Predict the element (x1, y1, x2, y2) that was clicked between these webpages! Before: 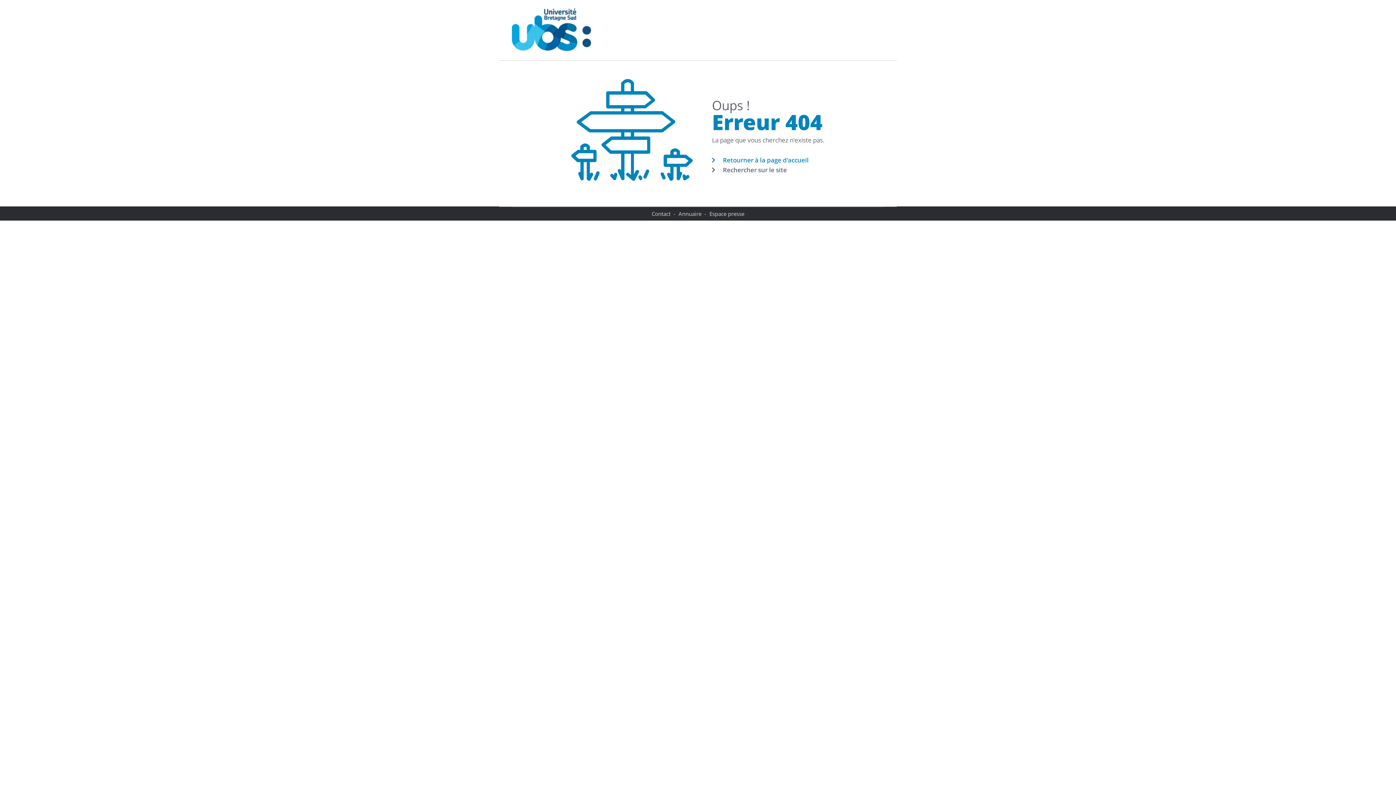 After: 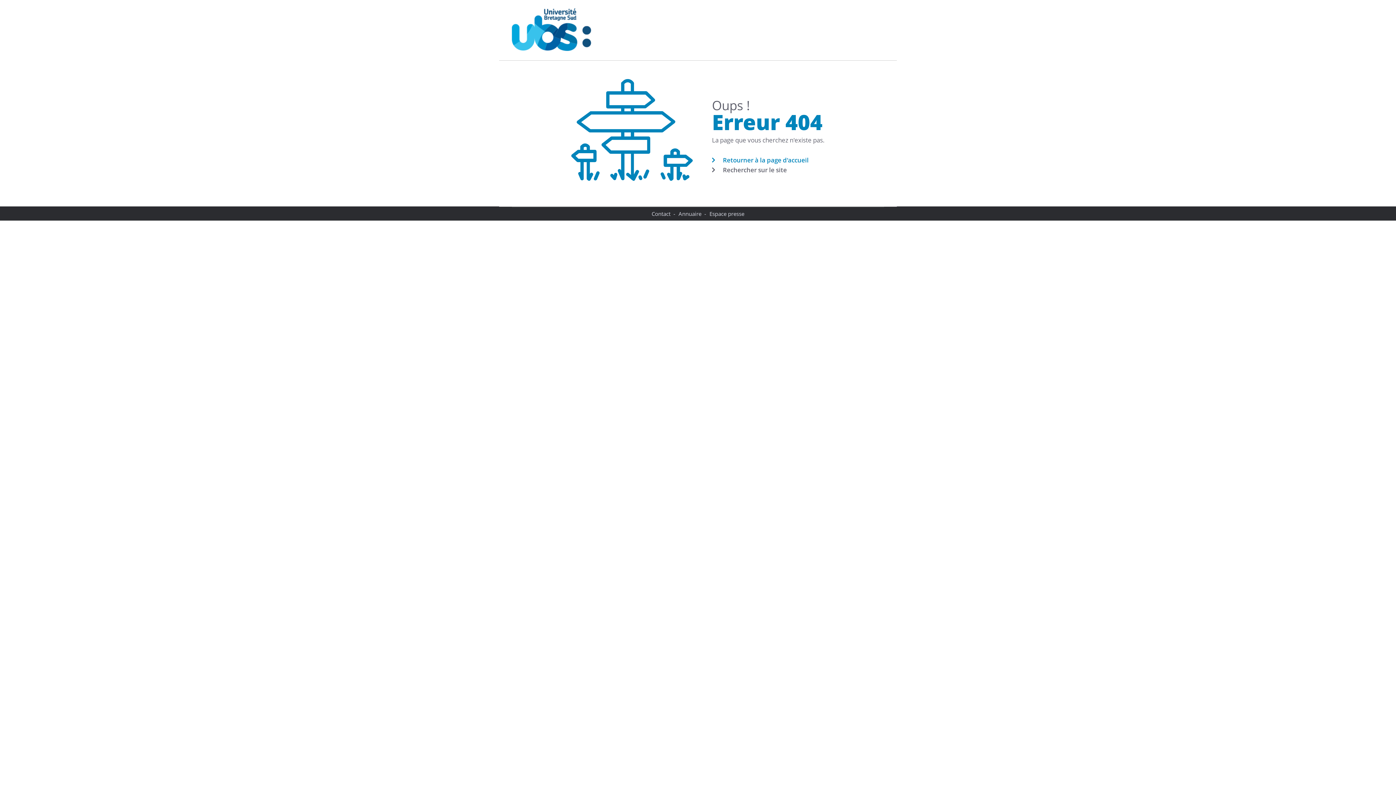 Action: bbox: (651, 210, 670, 217) label: Contact